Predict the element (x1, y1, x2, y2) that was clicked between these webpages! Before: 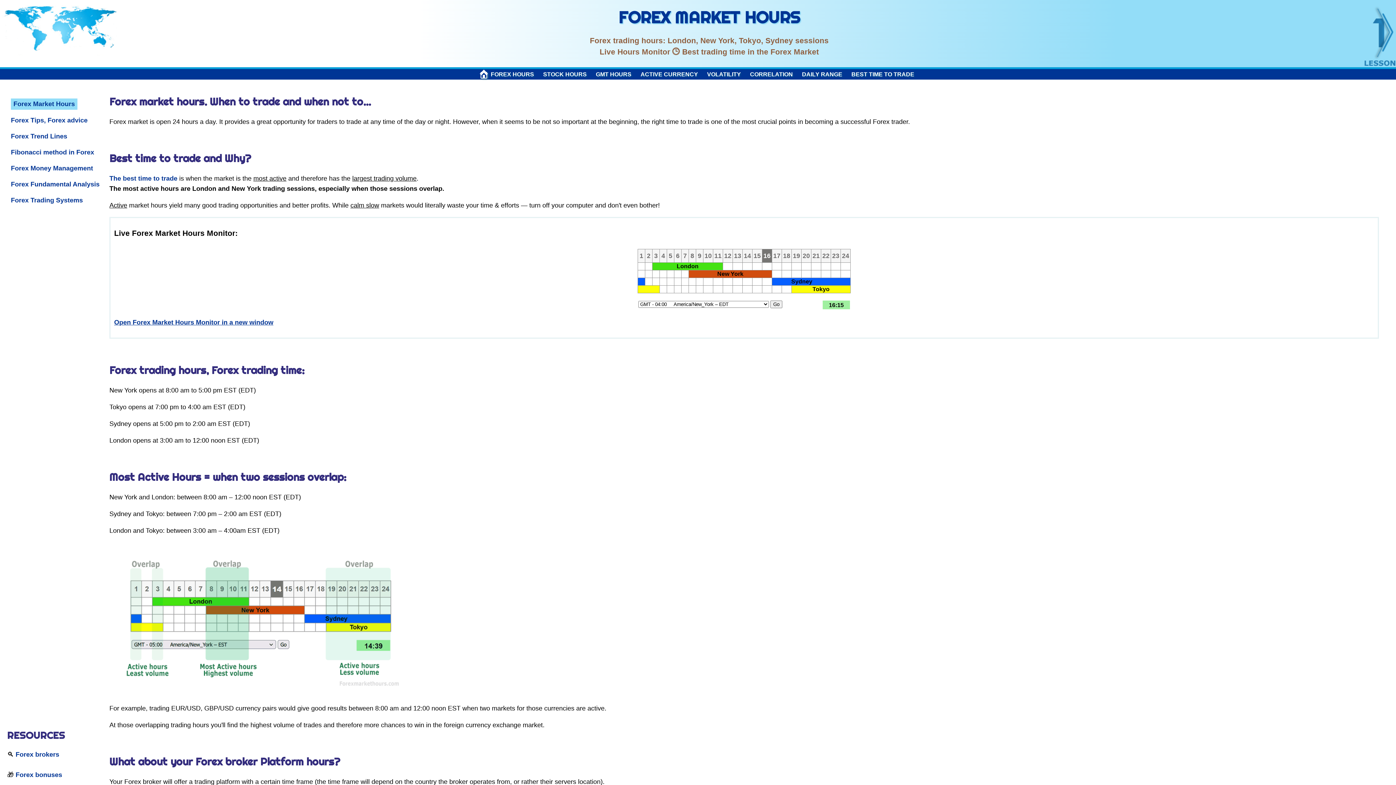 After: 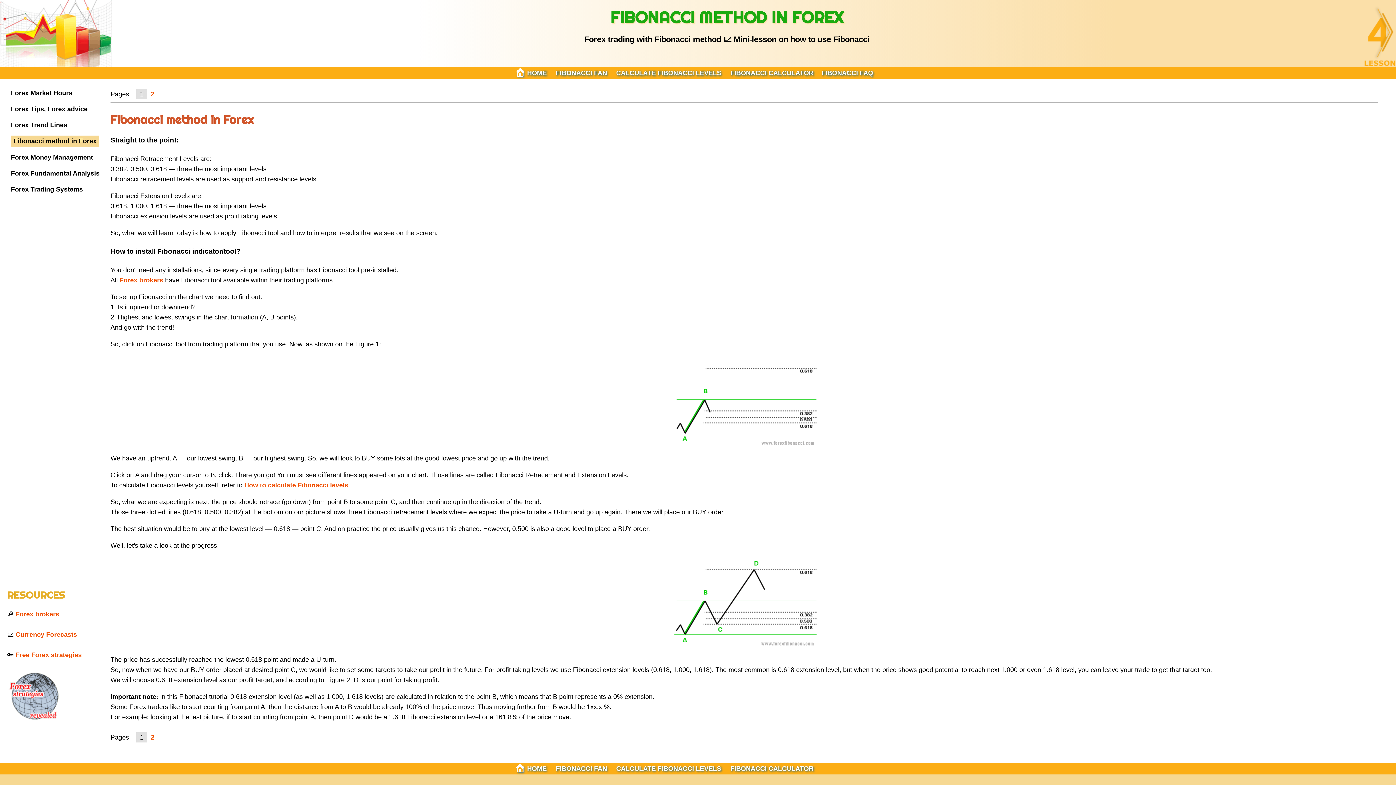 Action: bbox: (10, 148, 94, 156) label: Fibonacci method in Forex